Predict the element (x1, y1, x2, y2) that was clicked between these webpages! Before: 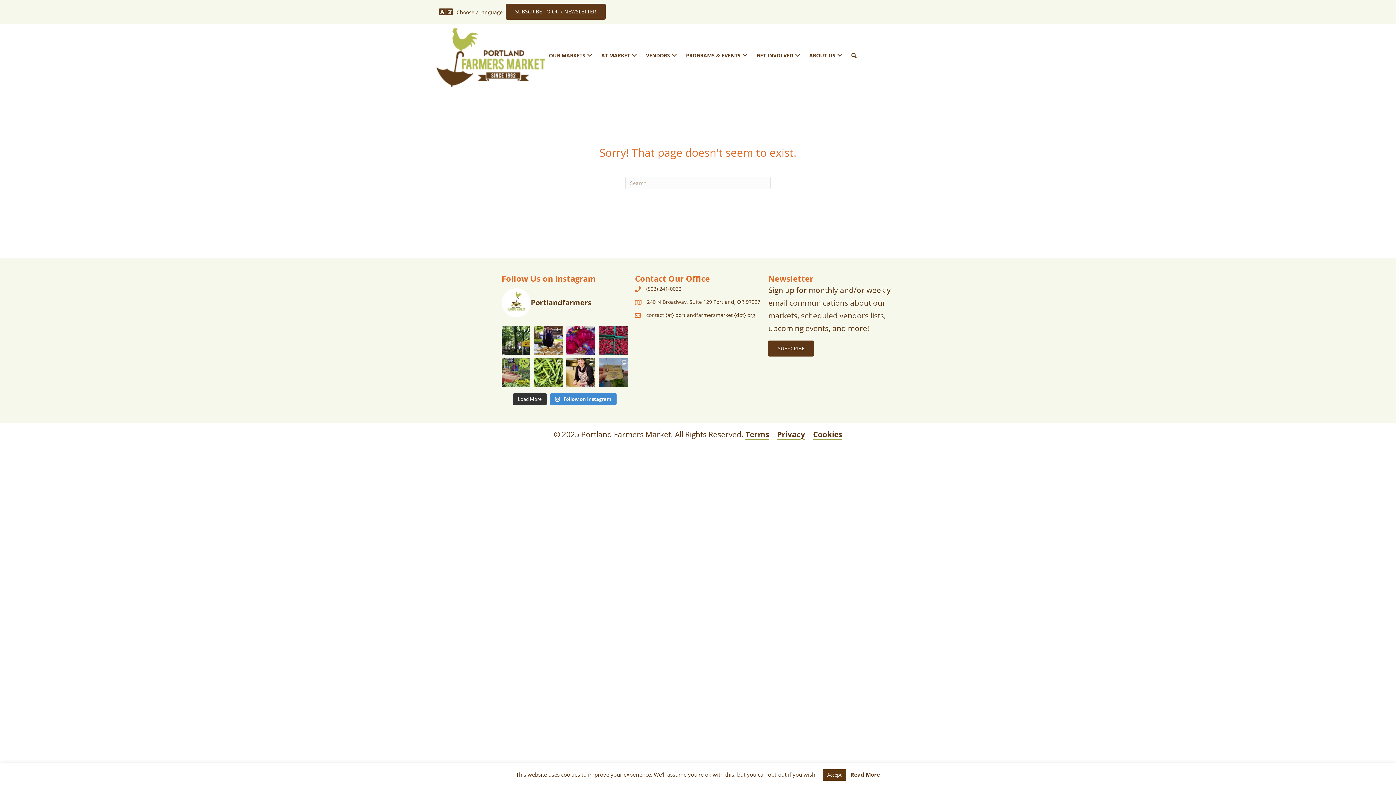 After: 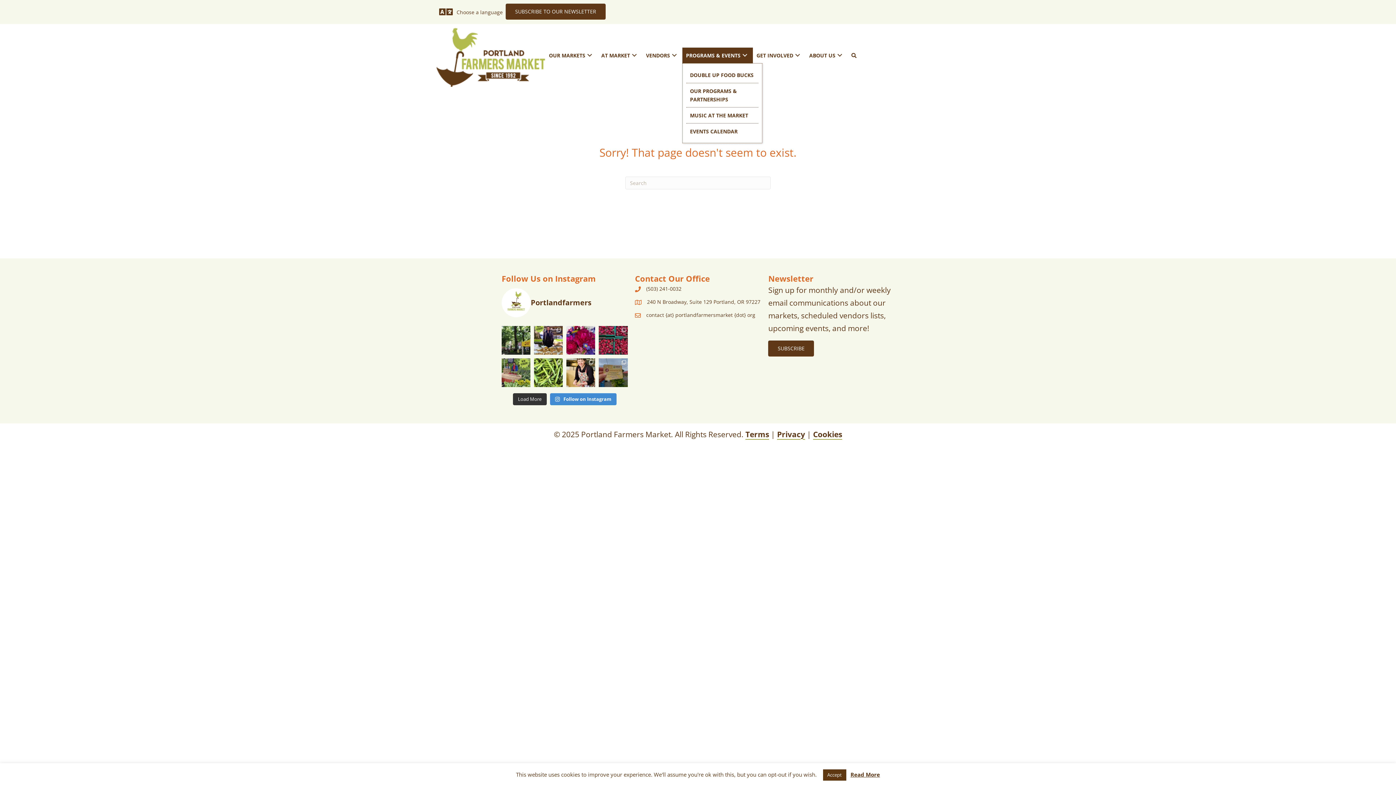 Action: bbox: (682, 47, 753, 63) label: PROGRAMS & EVENTS